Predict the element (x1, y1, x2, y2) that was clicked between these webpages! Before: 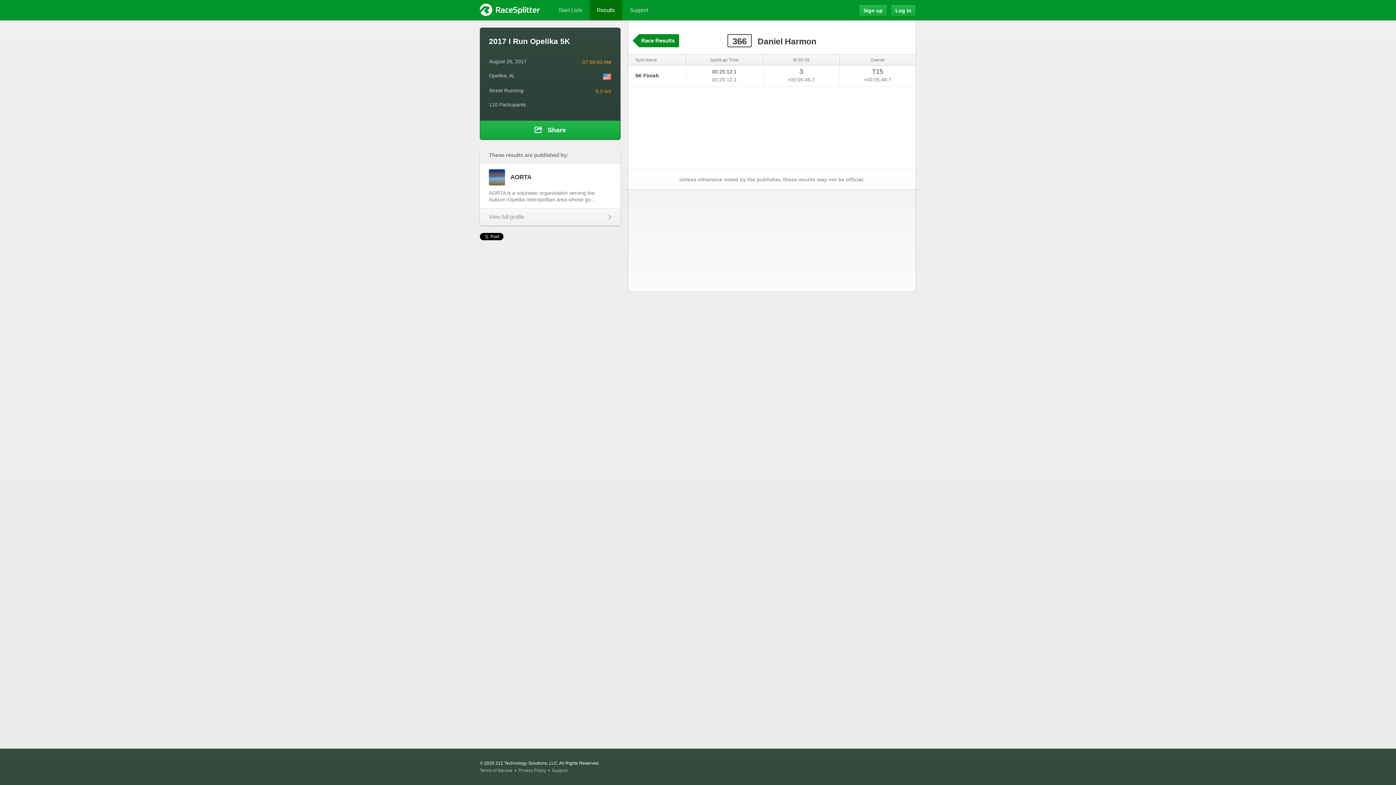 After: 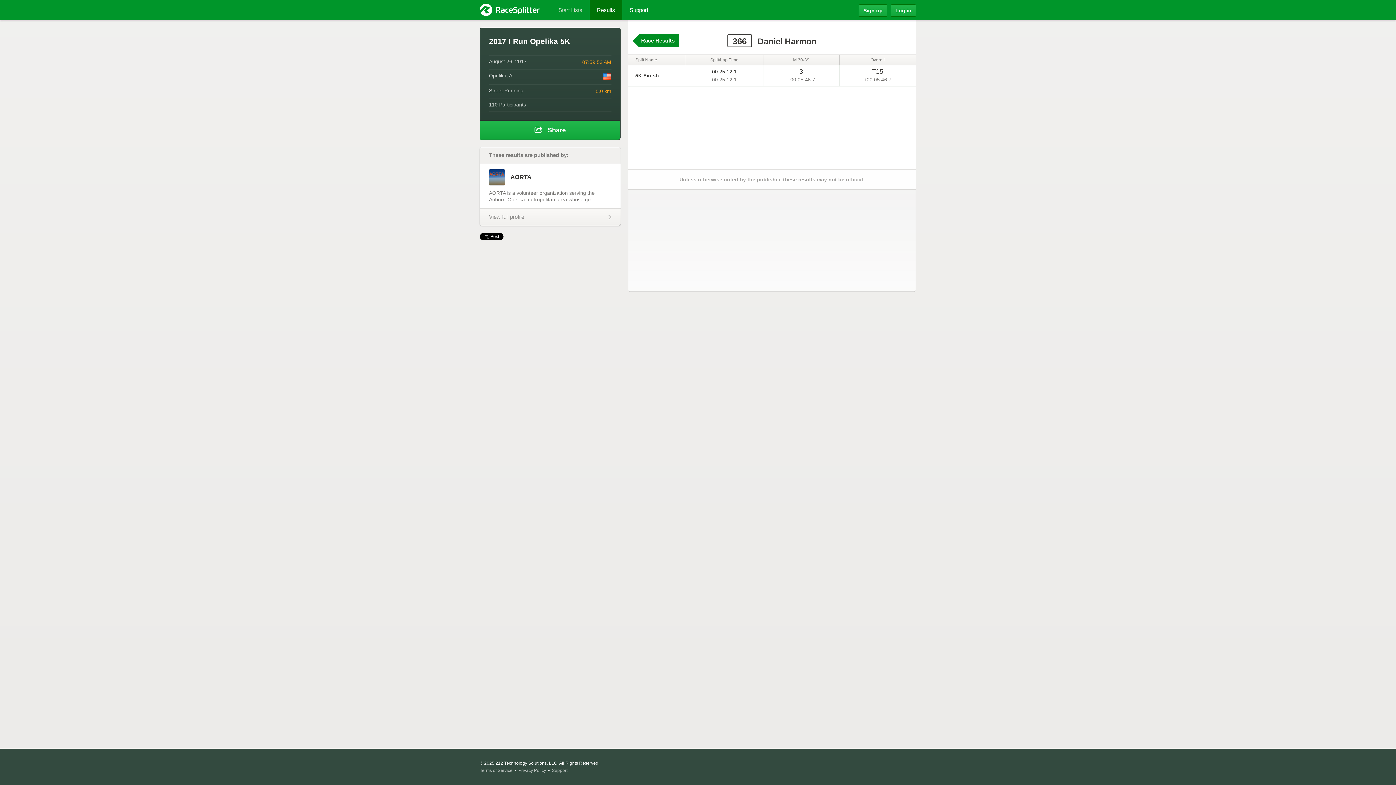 Action: bbox: (622, 0, 655, 20) label: Support